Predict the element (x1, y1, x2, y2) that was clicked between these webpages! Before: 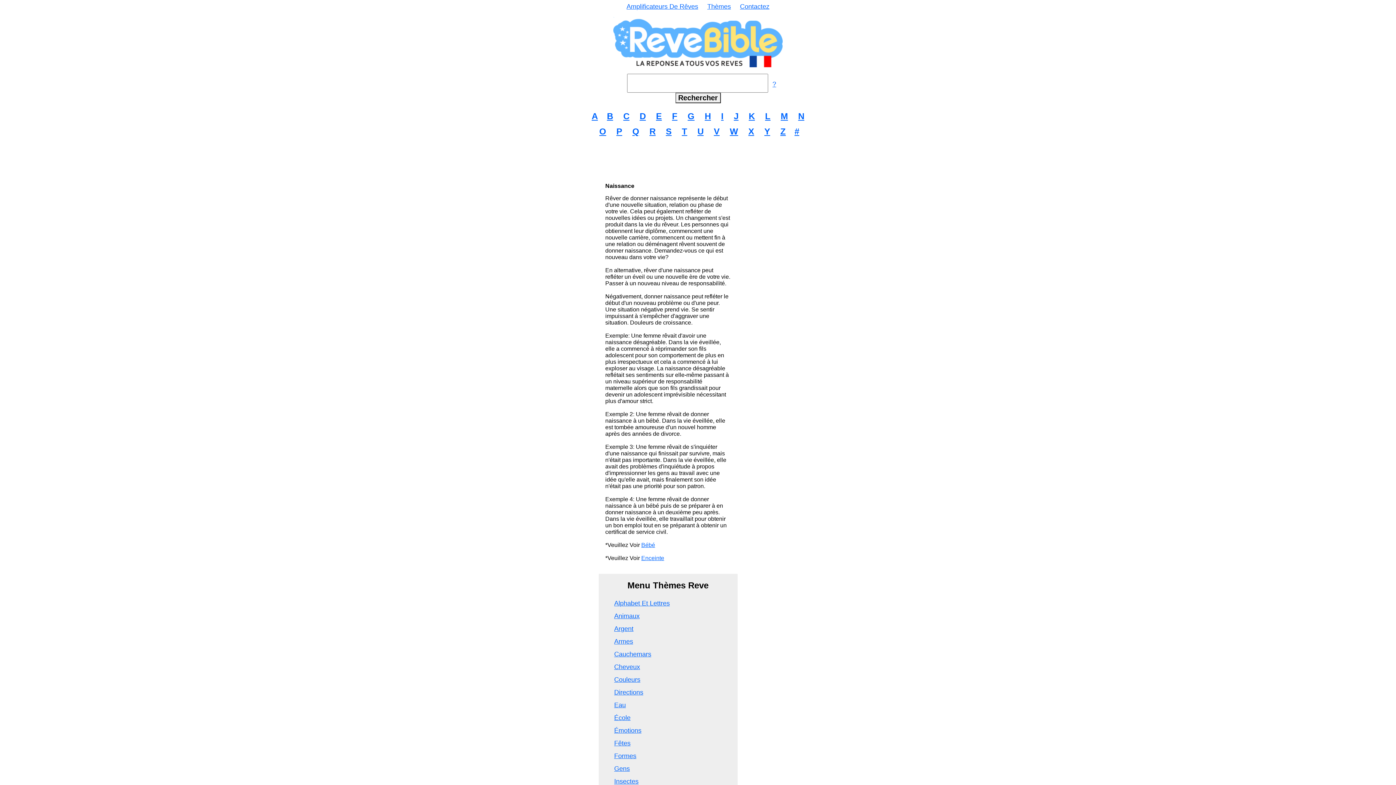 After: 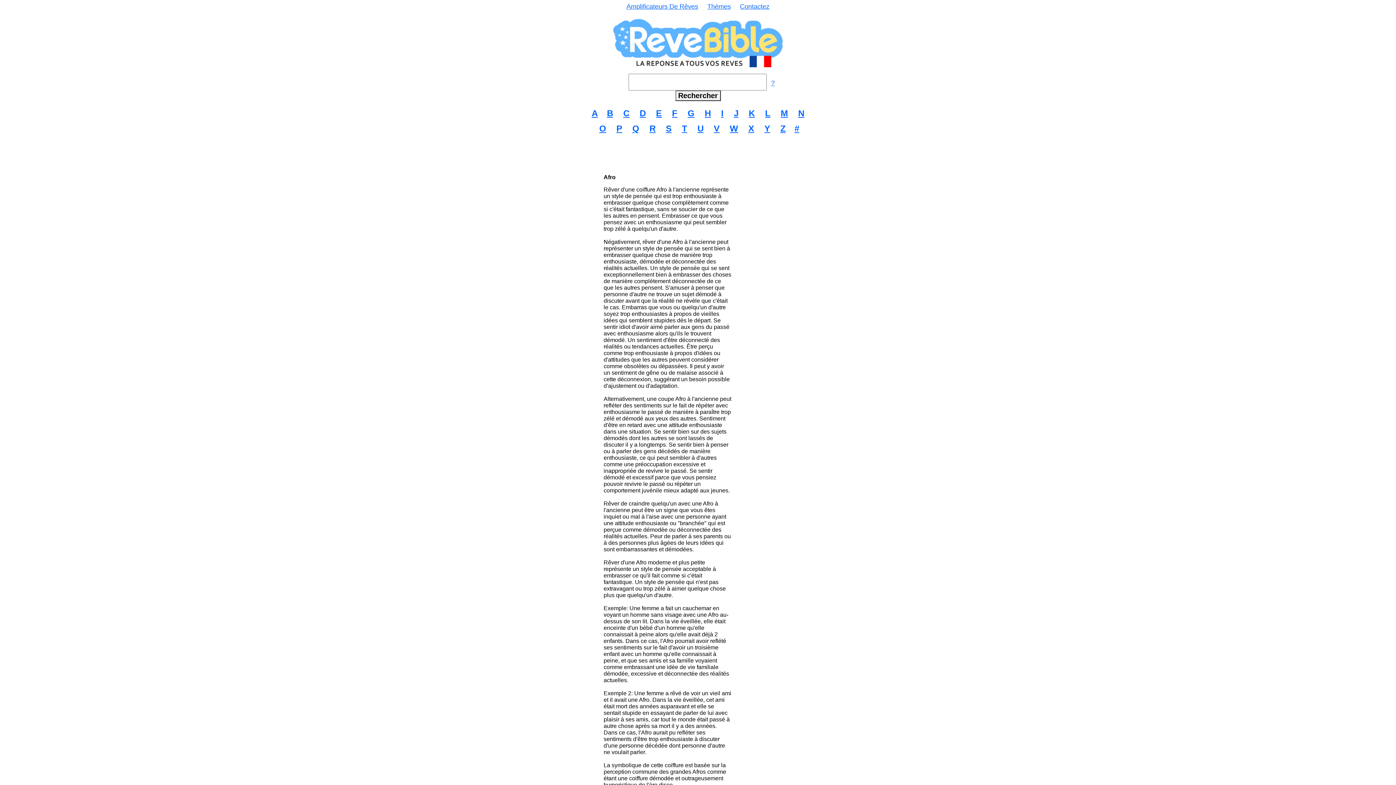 Action: label: Cheveux bbox: (614, 663, 640, 670)